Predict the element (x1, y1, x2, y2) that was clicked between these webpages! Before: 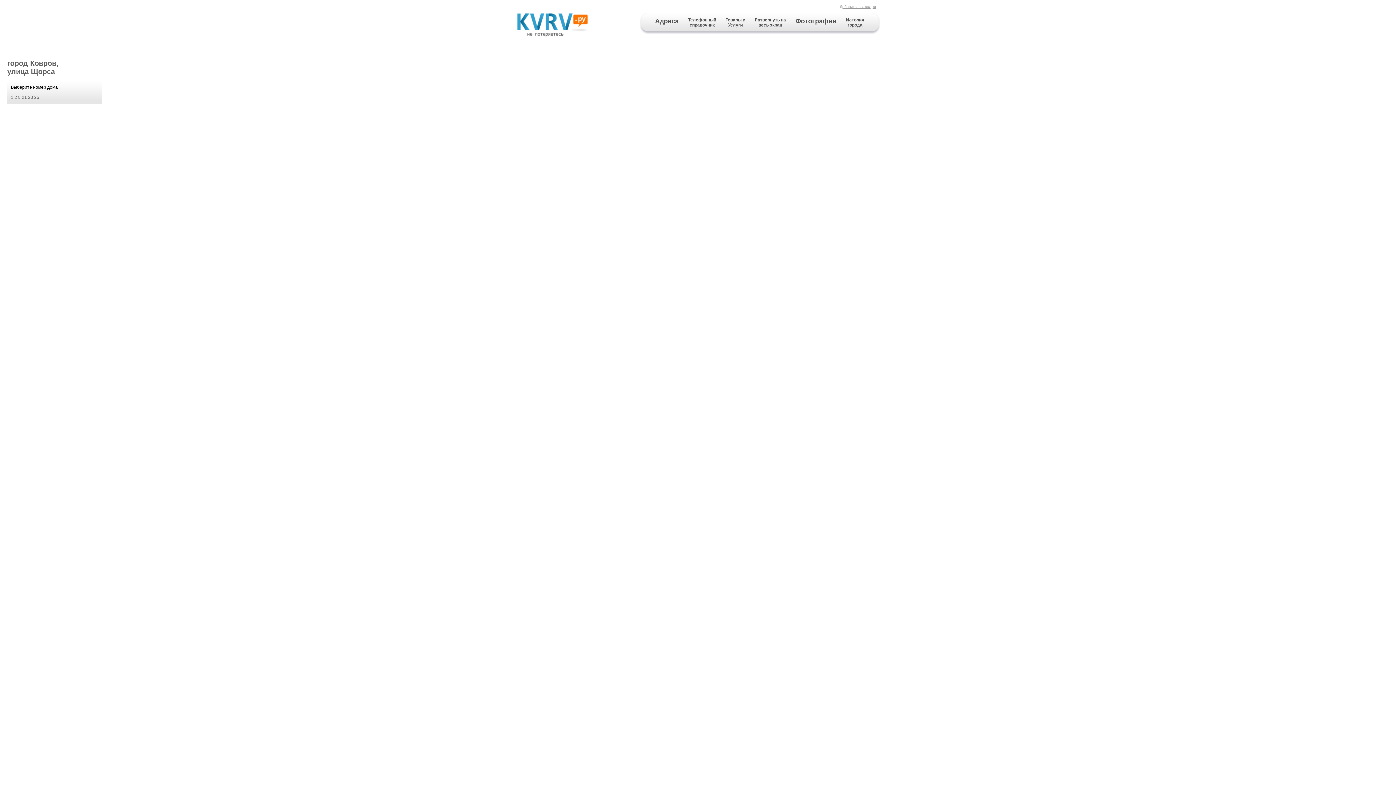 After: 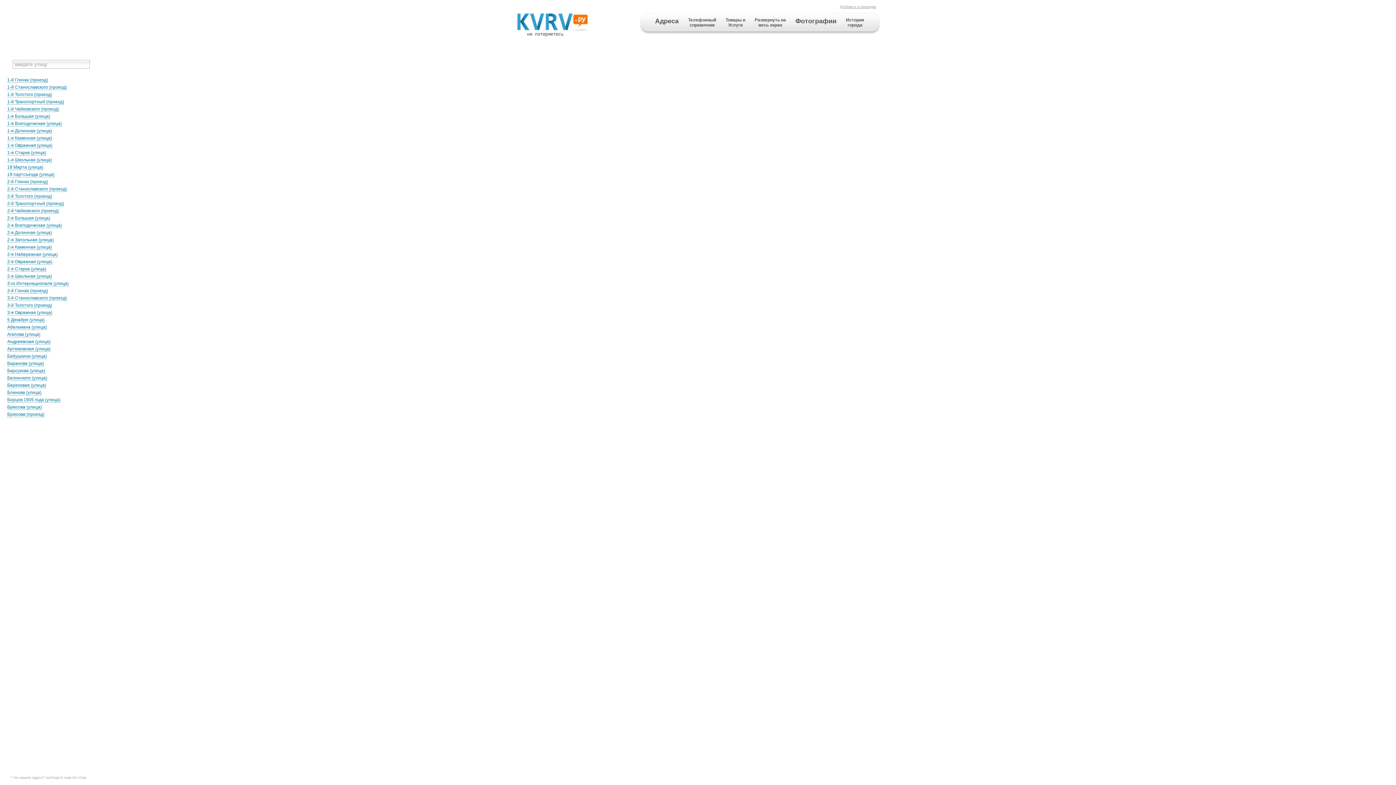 Action: label: Адреса bbox: (650, 12, 683, 34)